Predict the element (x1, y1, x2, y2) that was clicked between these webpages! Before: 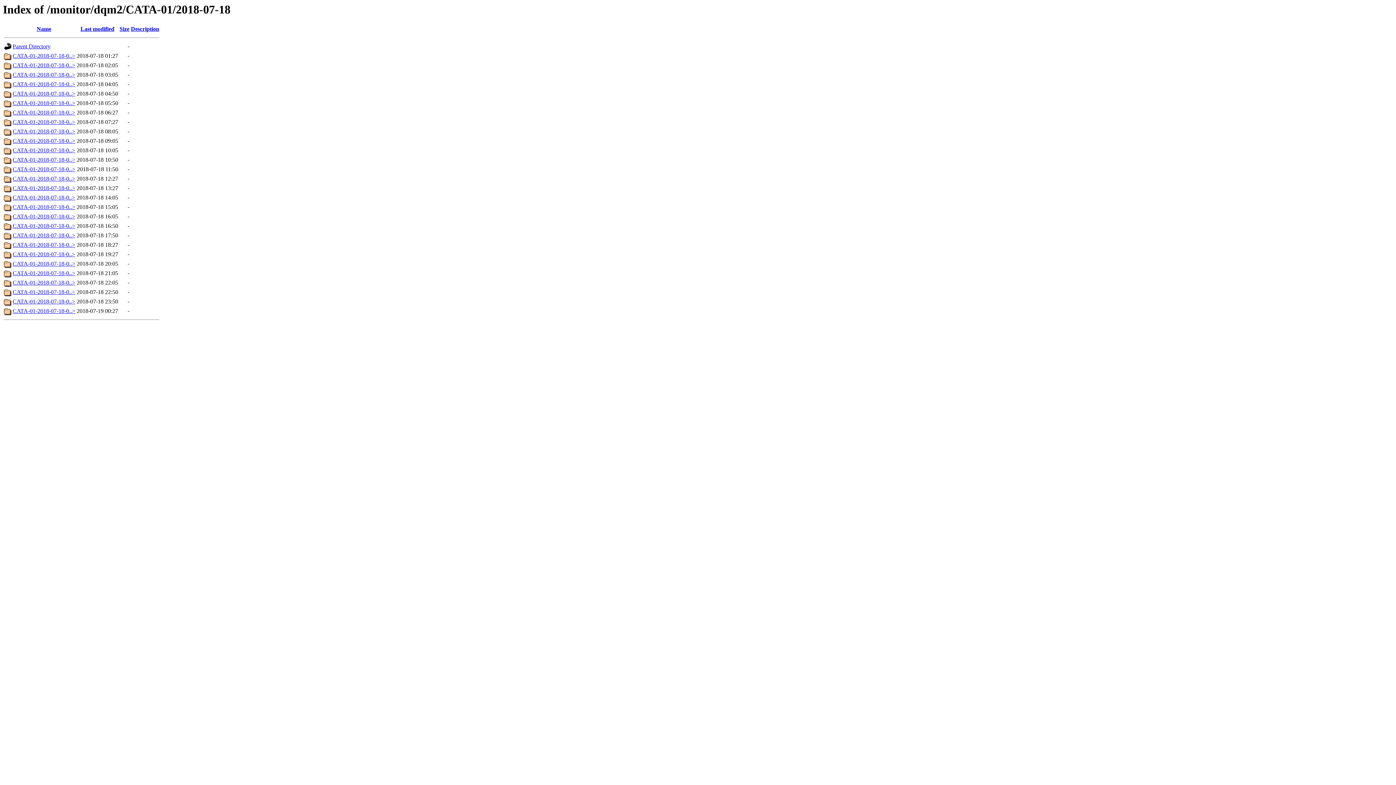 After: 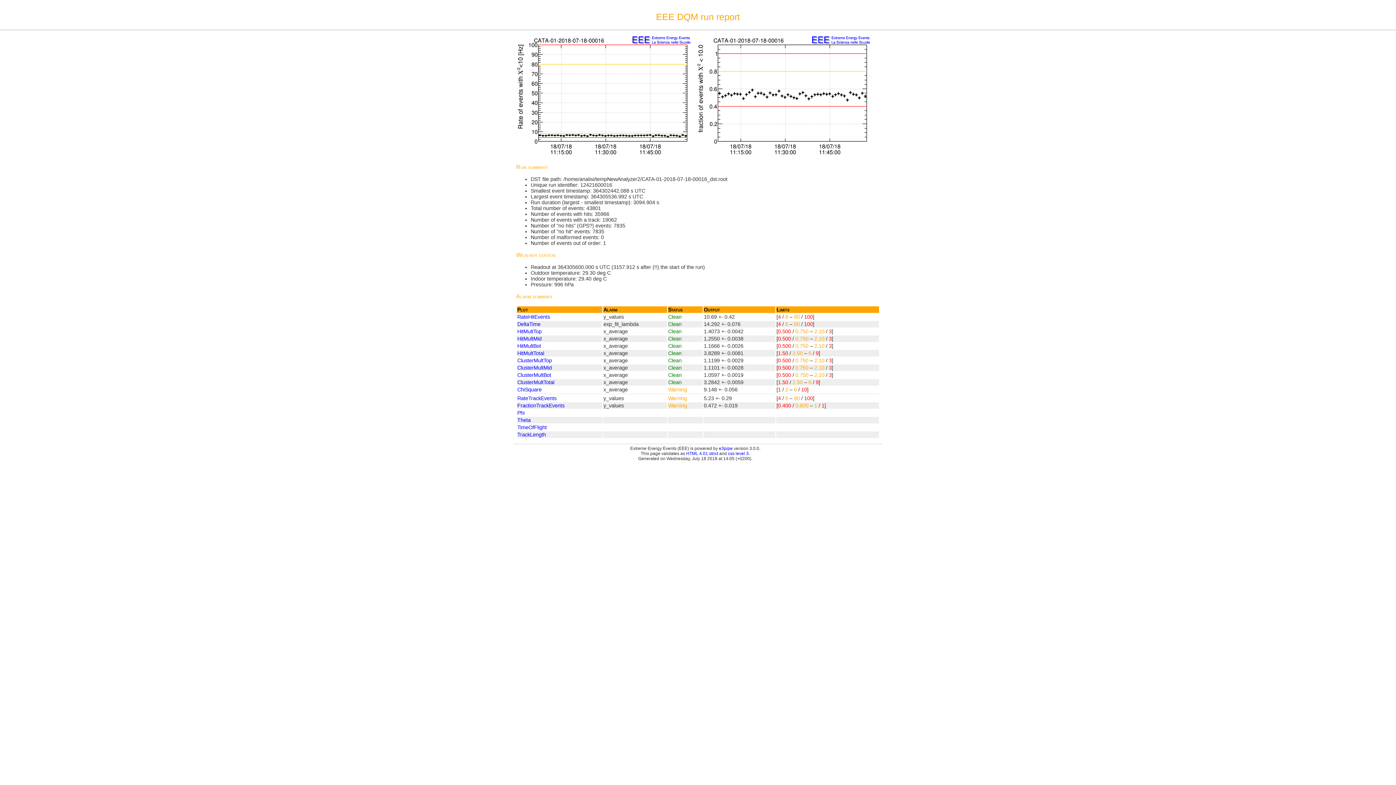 Action: label: CATA-01-2018-07-18-0..> bbox: (12, 194, 75, 200)